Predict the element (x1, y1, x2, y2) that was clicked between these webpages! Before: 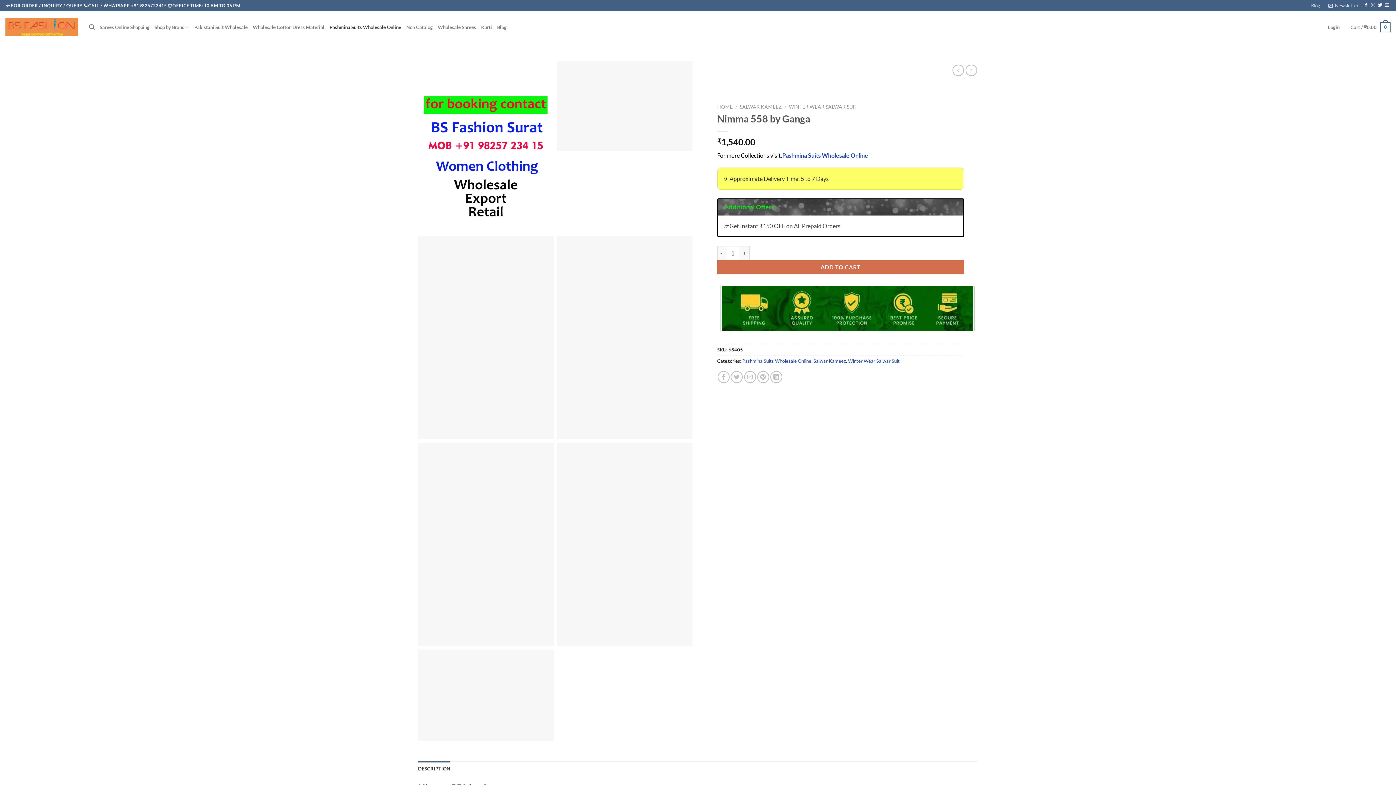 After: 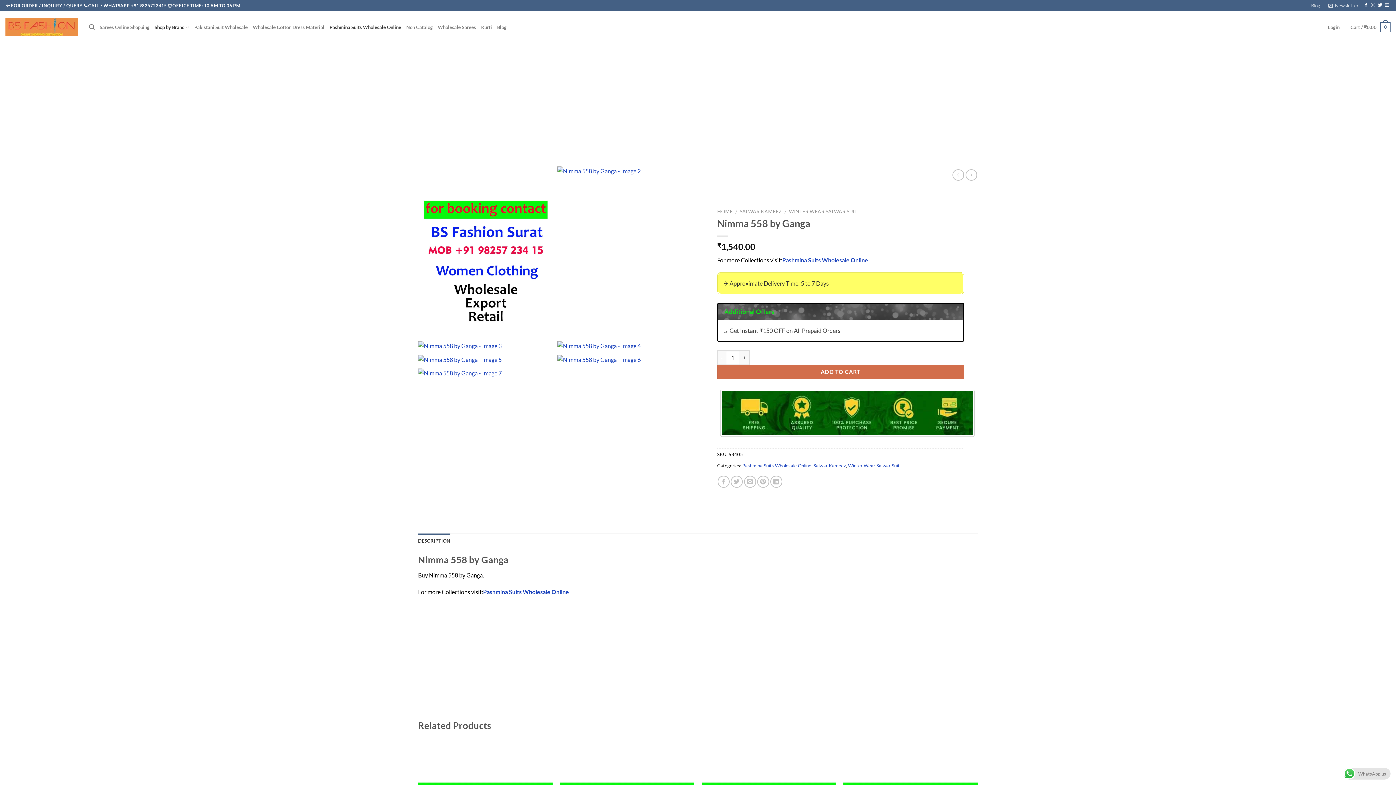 Action: label: Shop by Brand bbox: (154, 20, 189, 34)